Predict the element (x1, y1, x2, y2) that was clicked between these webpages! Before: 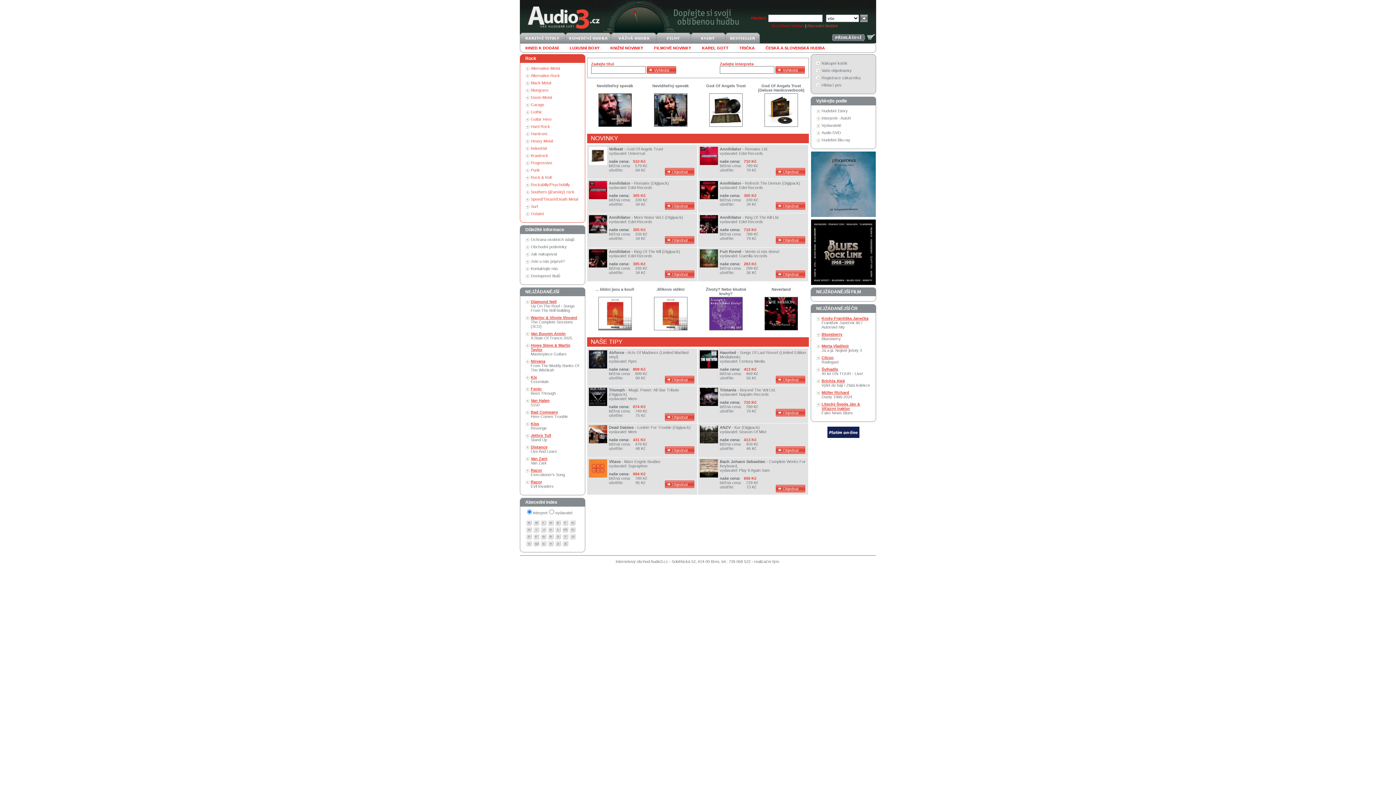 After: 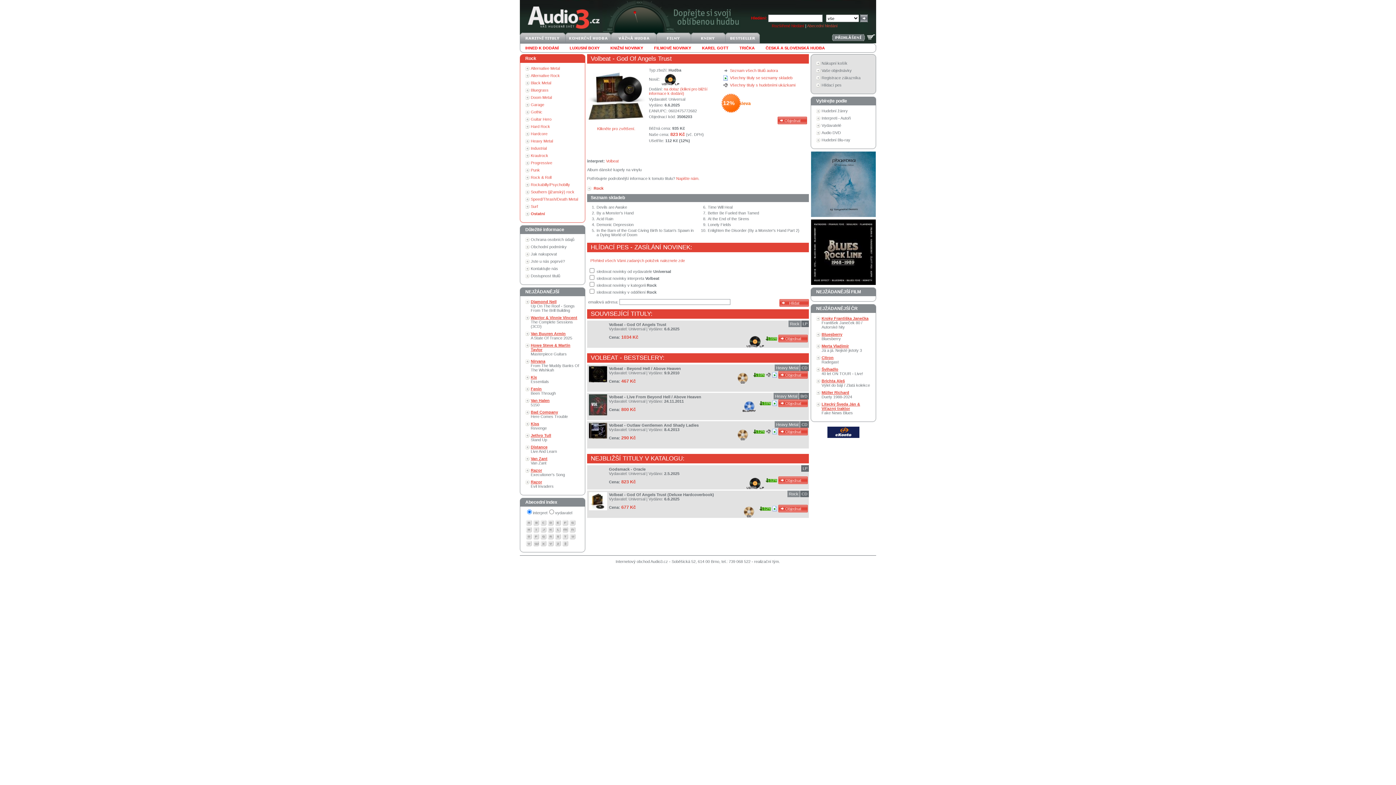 Action: bbox: (709, 124, 742, 128)